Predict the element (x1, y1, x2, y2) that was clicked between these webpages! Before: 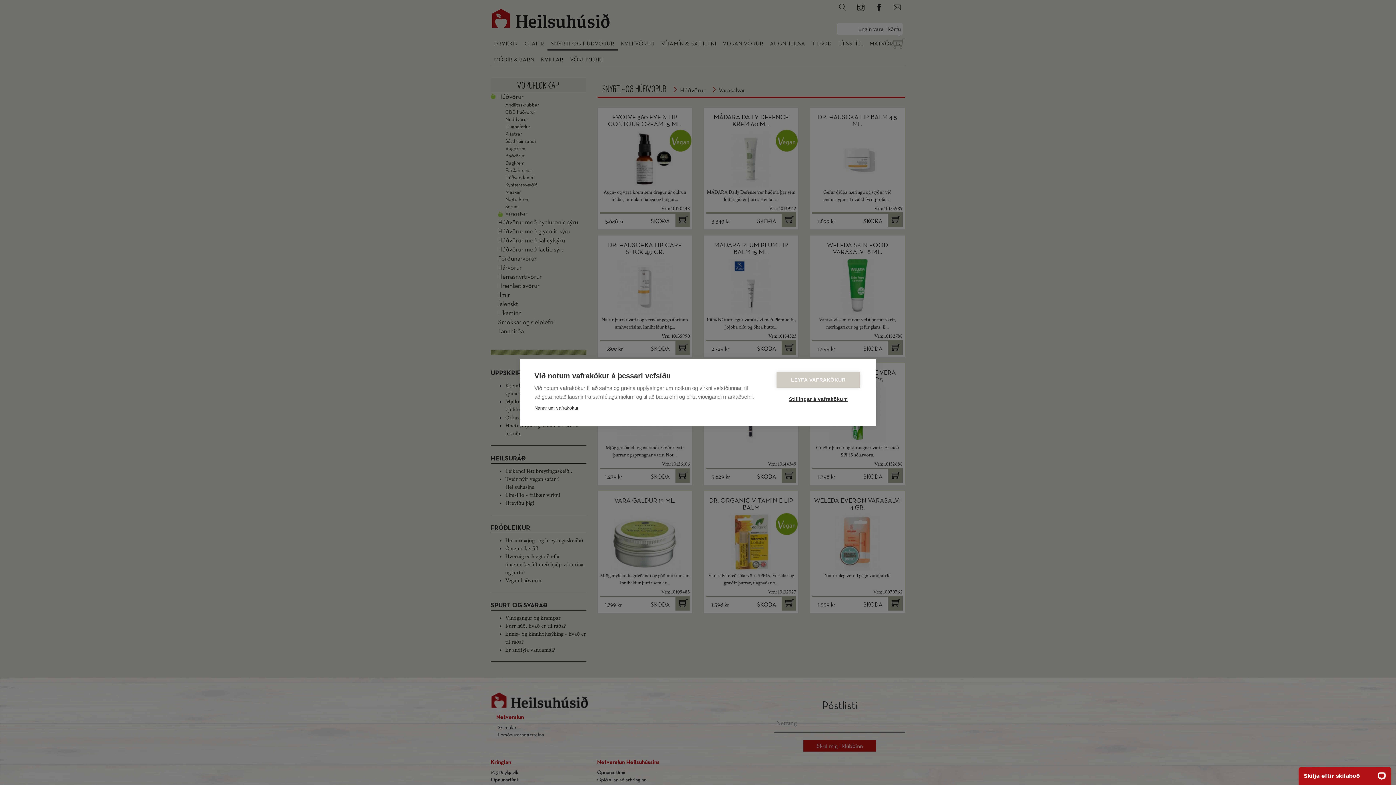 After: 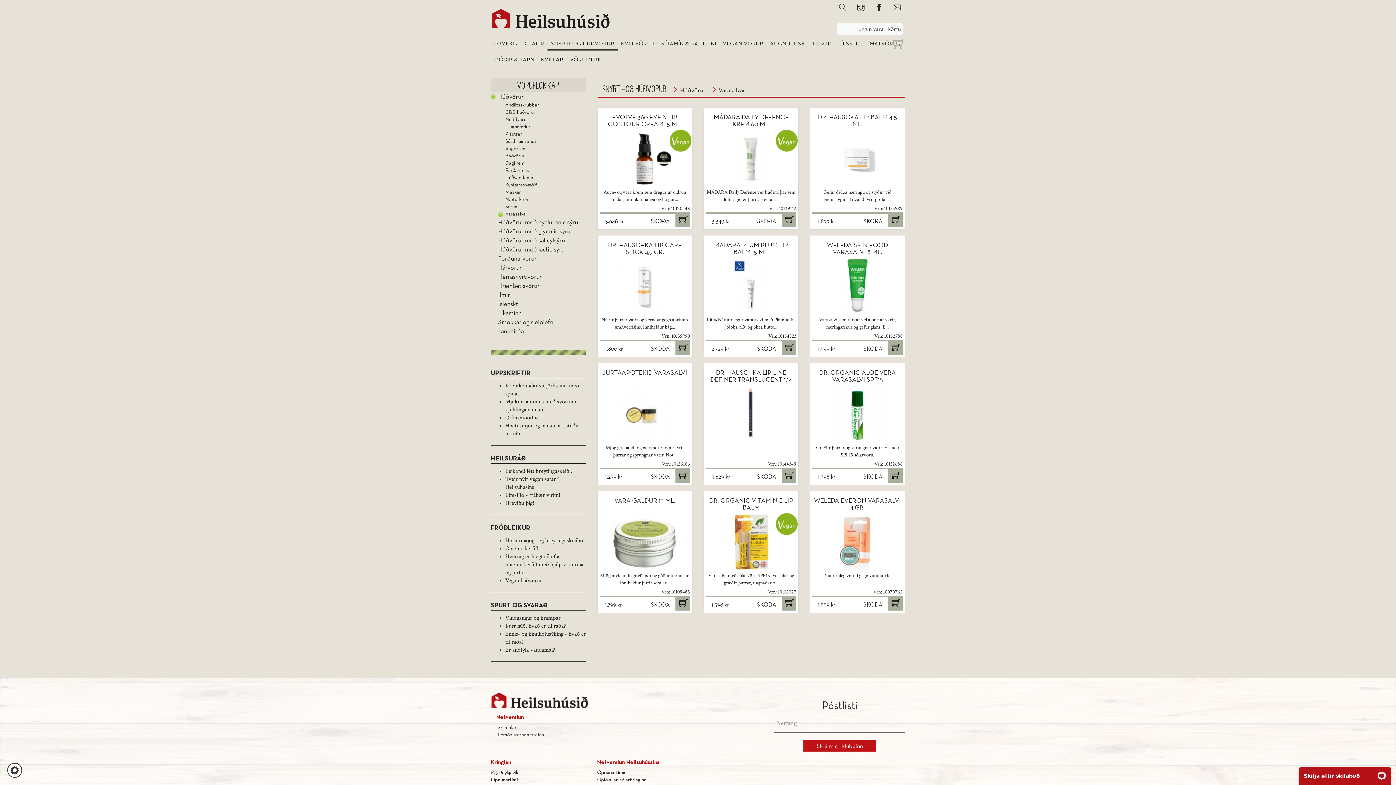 Action: label: LEYFA VAFRAKÖKUR bbox: (776, 372, 860, 388)